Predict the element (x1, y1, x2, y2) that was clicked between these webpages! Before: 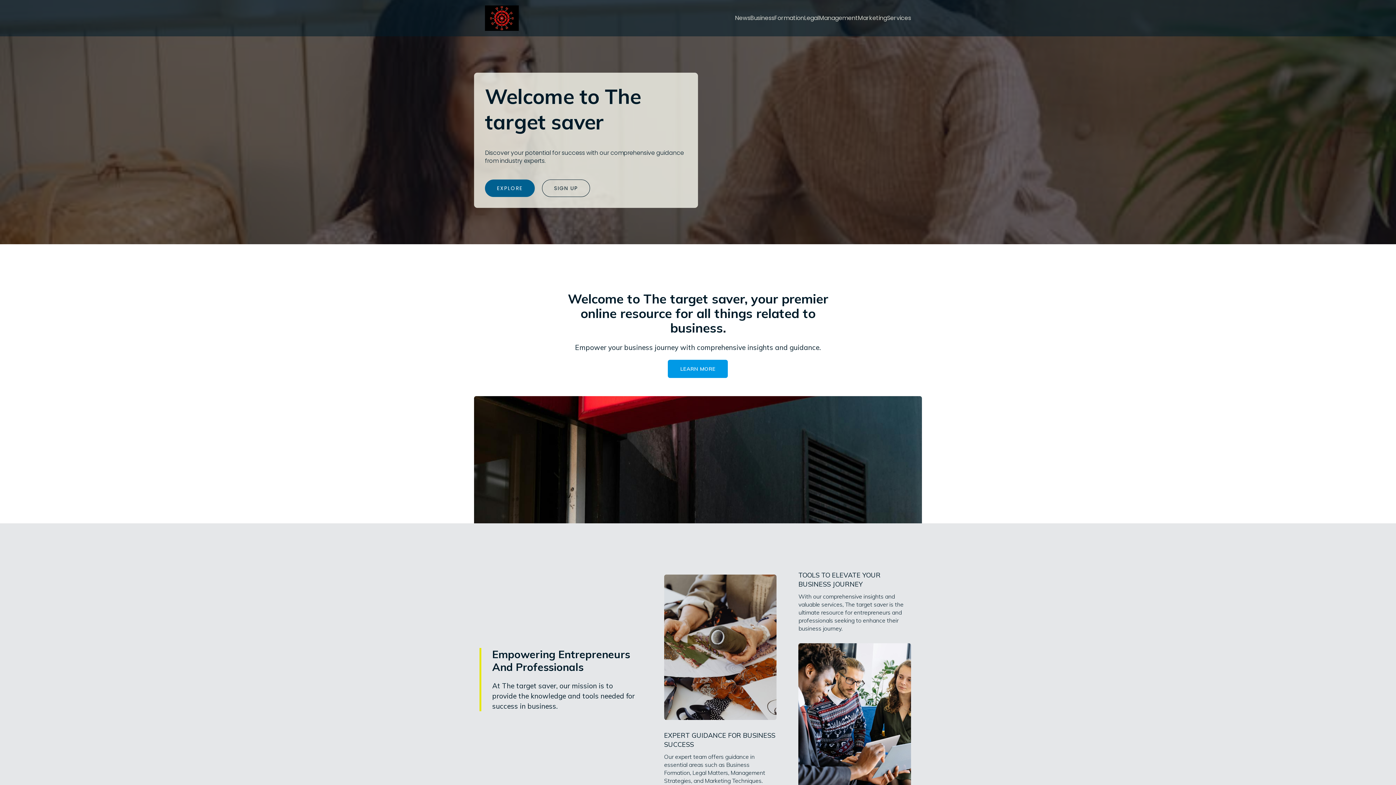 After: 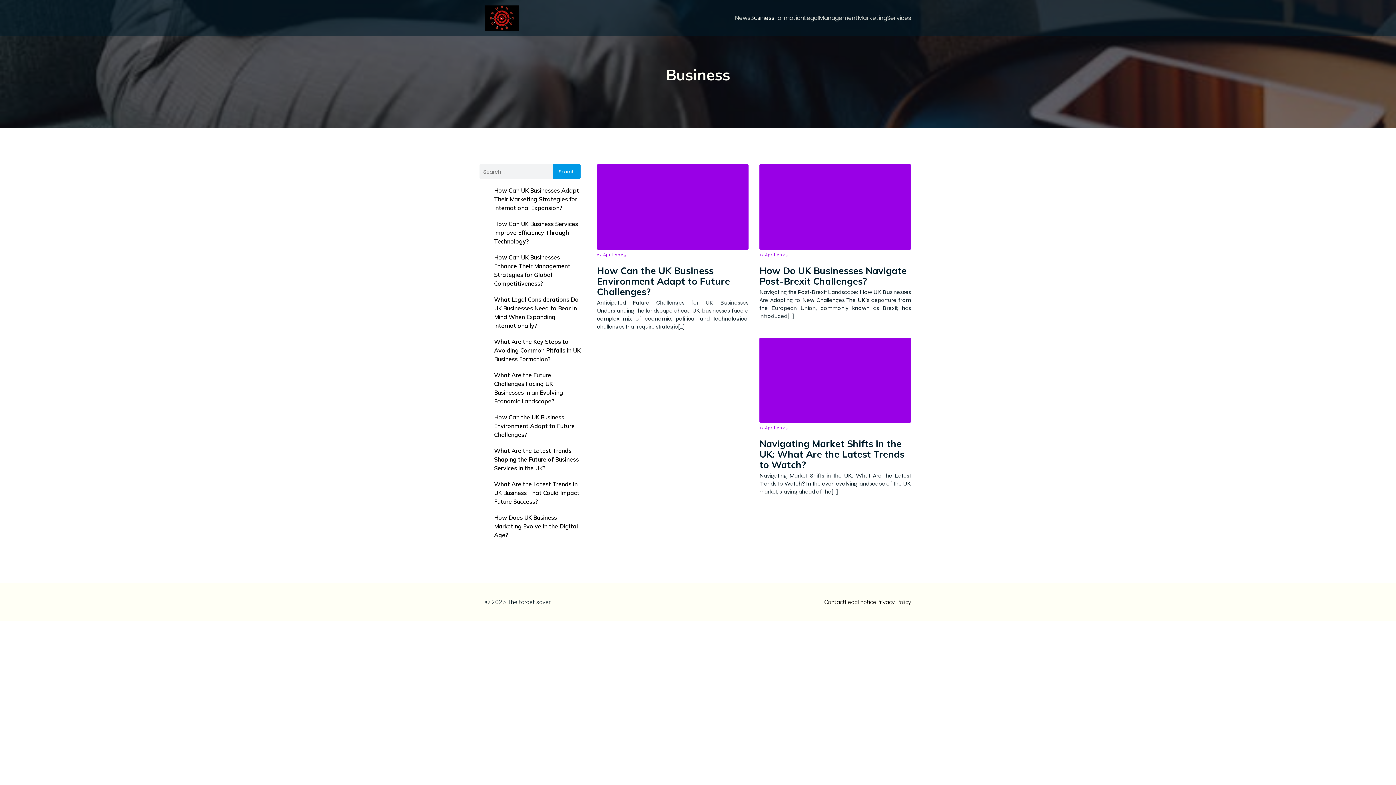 Action: bbox: (750, 10, 774, 26) label: Business